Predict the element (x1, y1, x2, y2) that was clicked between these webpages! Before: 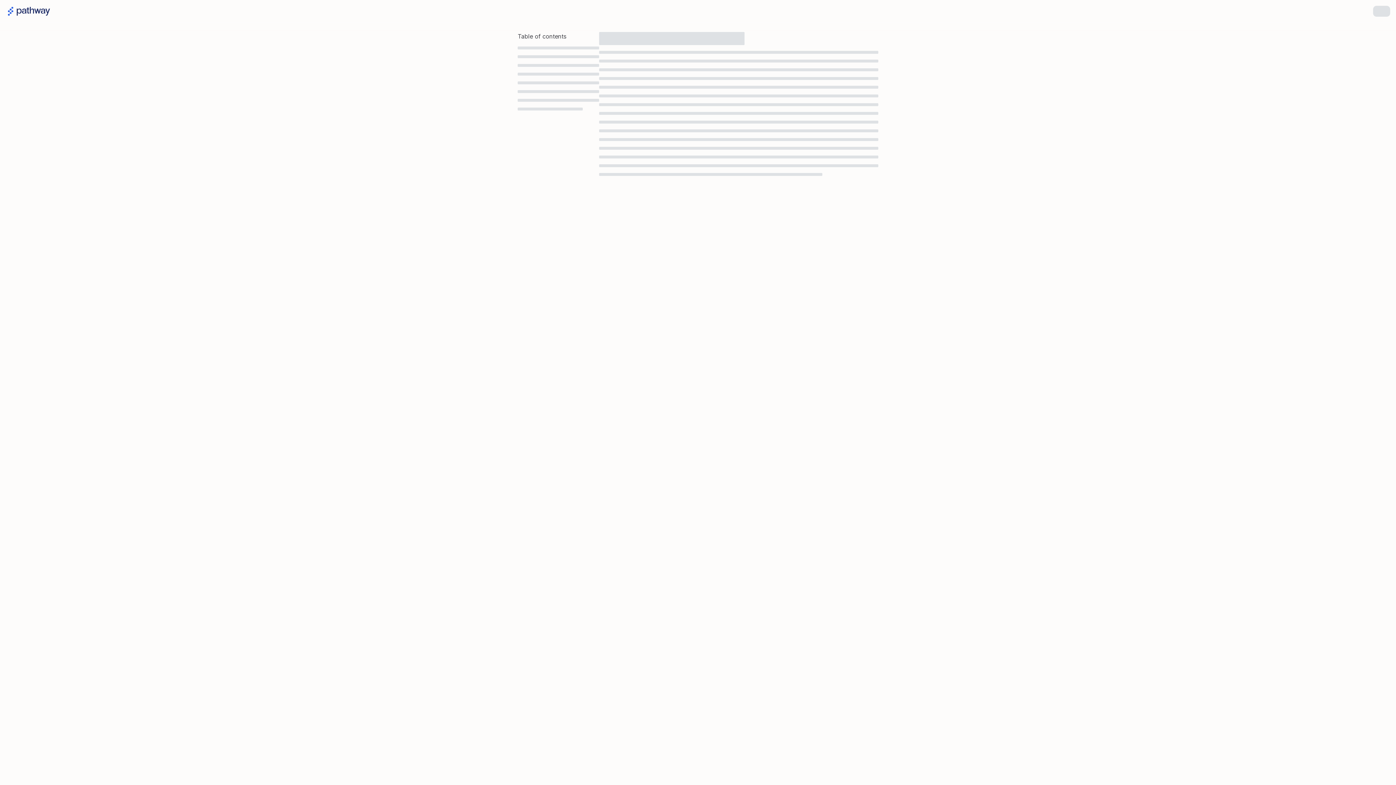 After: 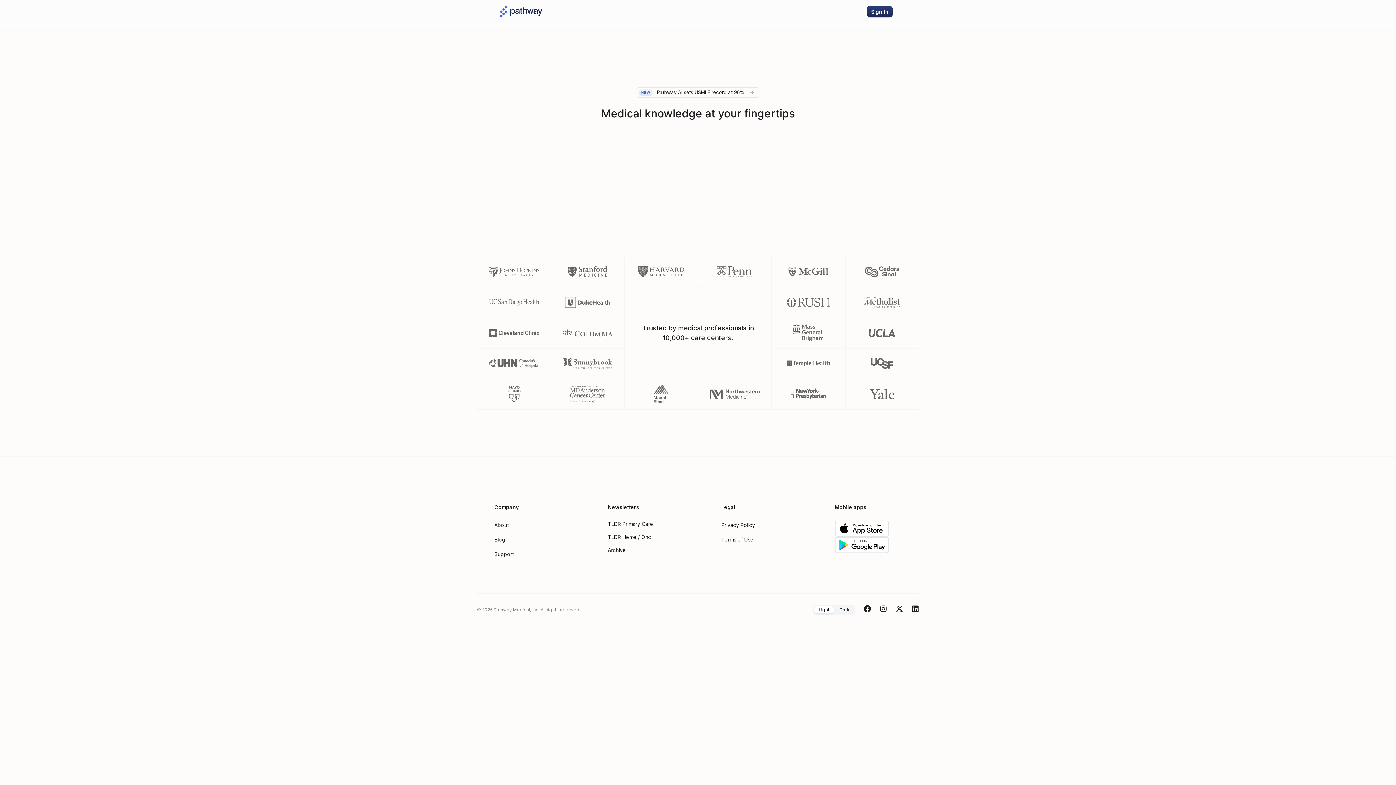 Action: bbox: (8, 6, 50, 15)